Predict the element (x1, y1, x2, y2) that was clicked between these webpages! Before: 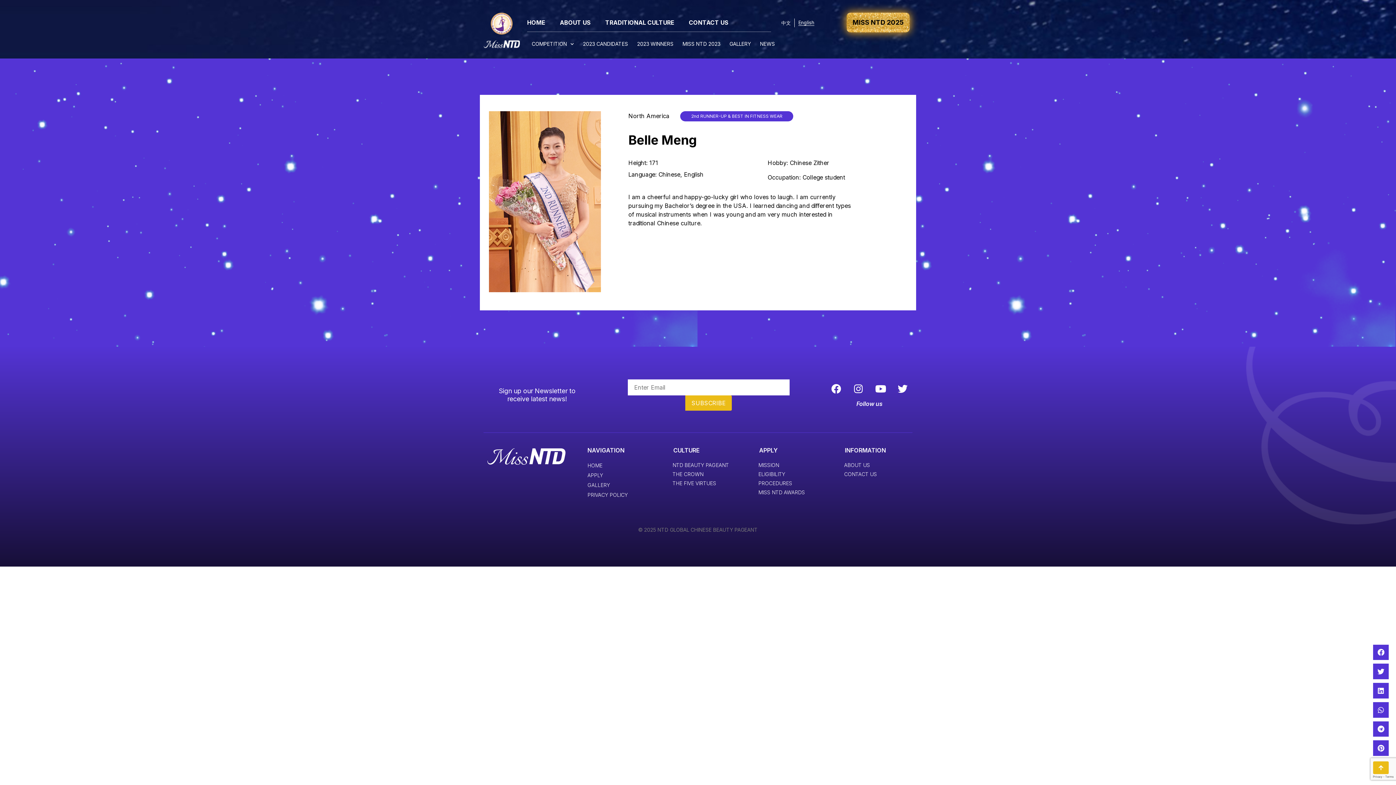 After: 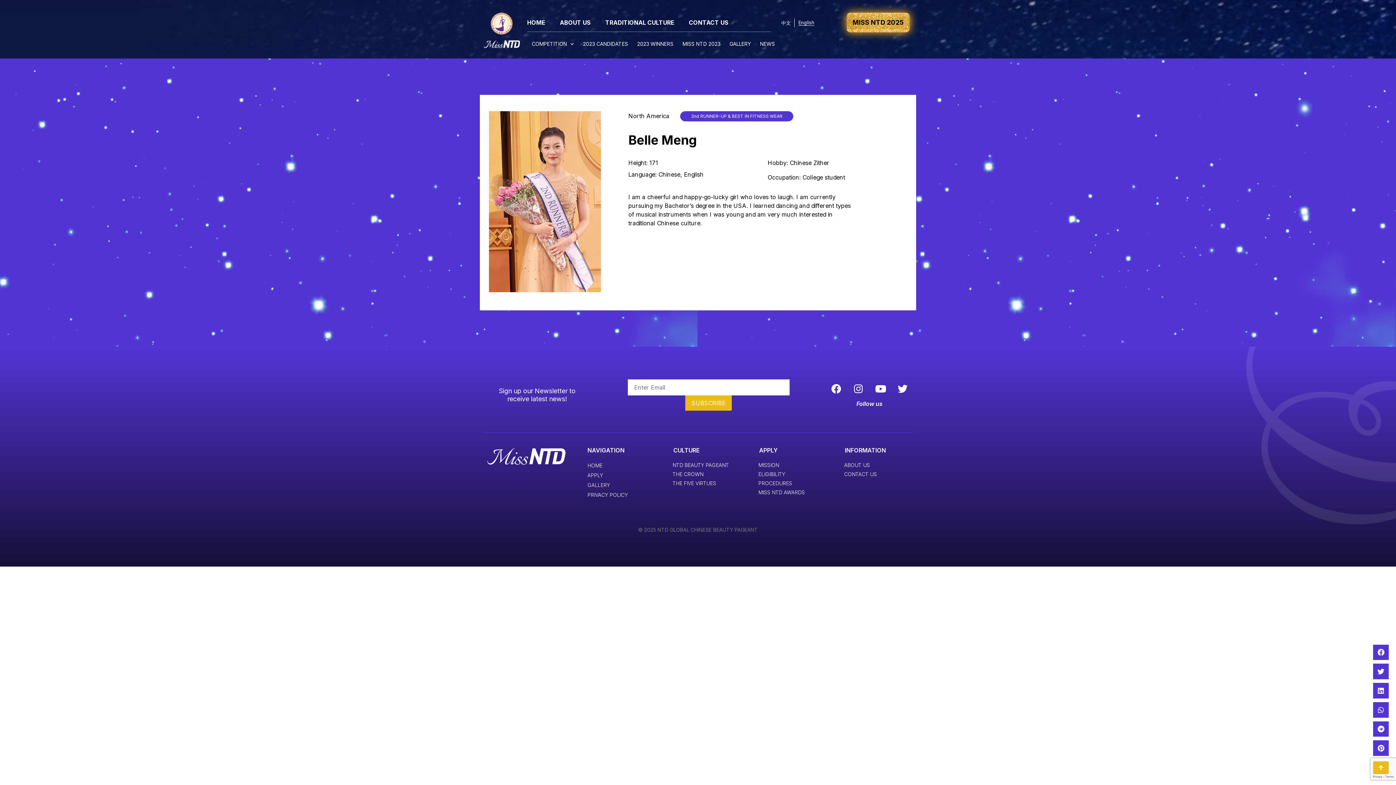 Action: label: Share on facebook bbox: (1373, 644, 1389, 660)